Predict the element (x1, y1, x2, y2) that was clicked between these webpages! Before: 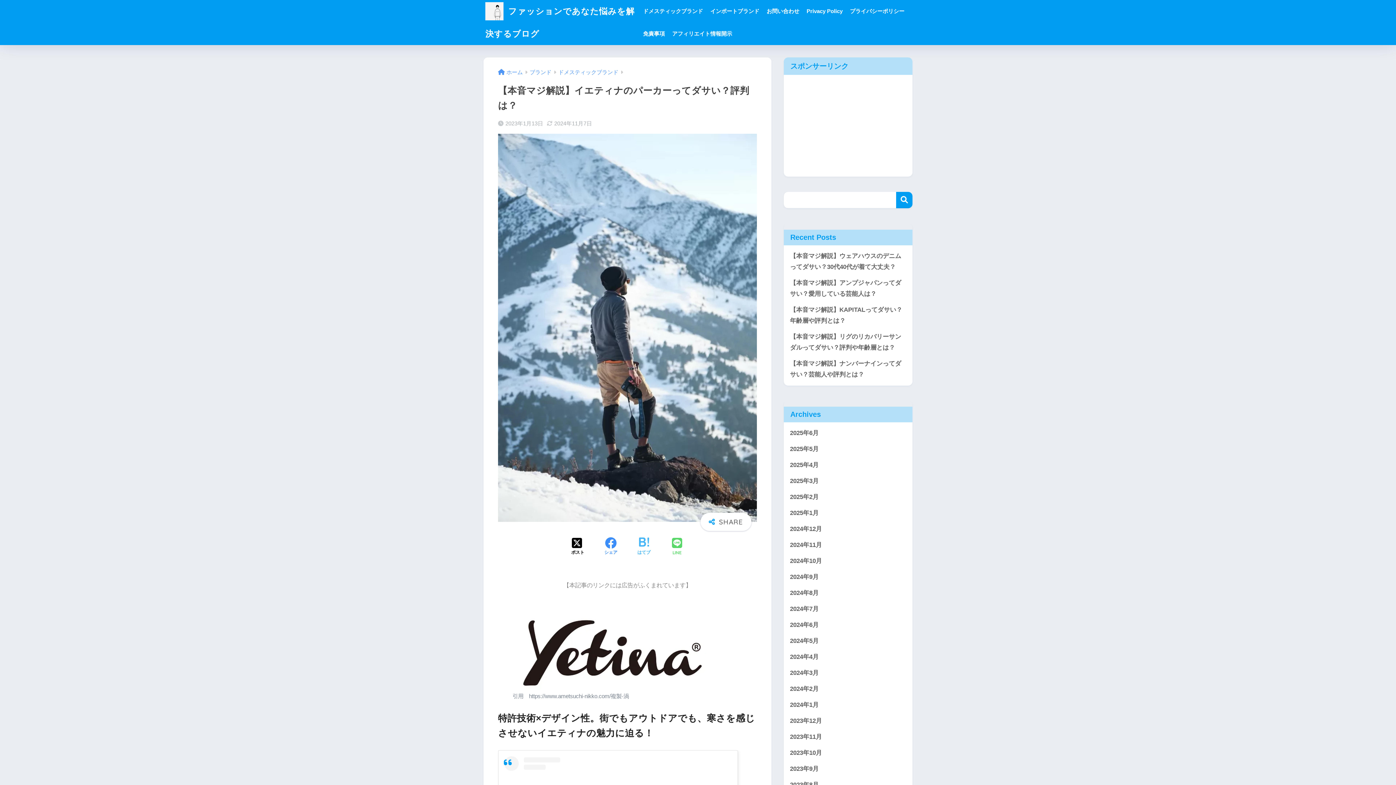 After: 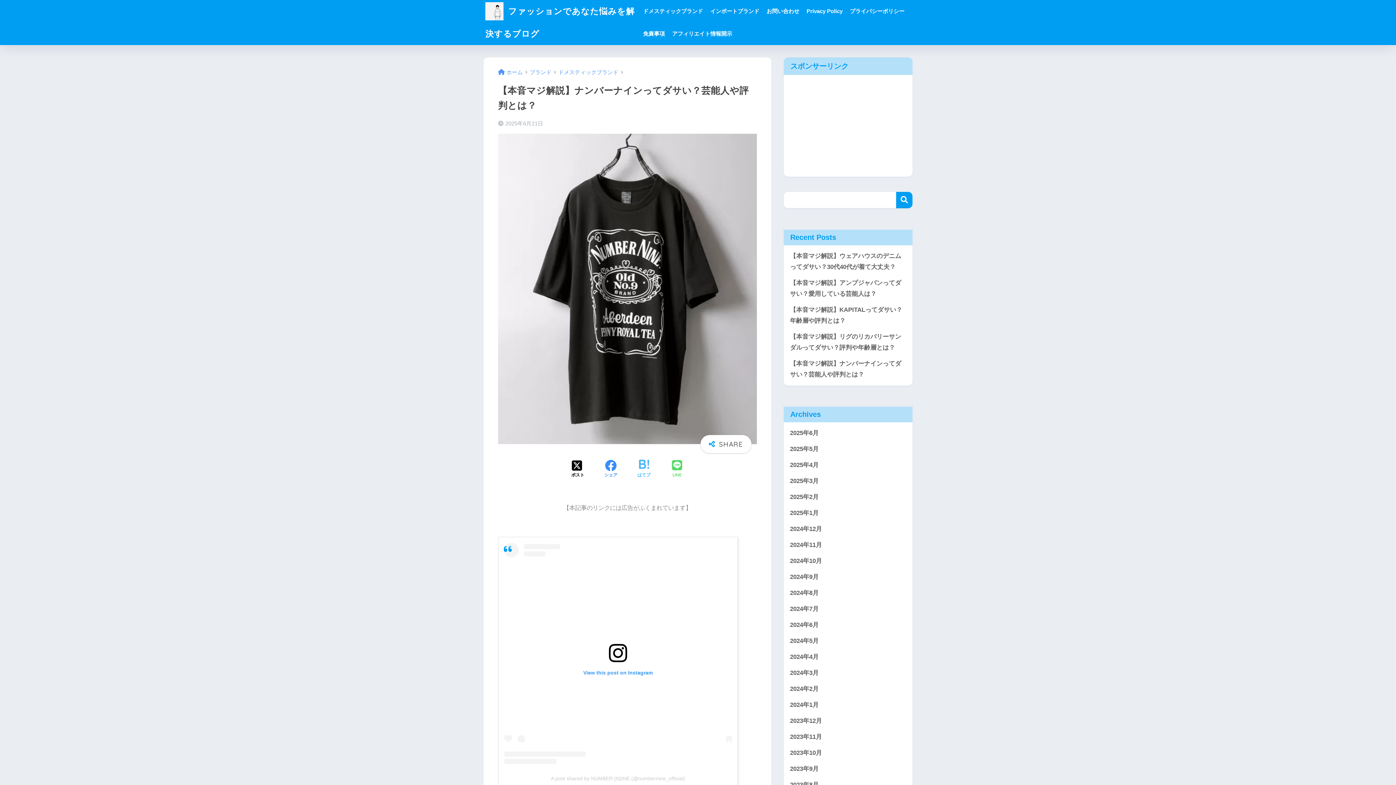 Action: label: 【本音マジ解説】ナンバーナインってダサい？芸能人や評判とは？ bbox: (787, 355, 909, 382)